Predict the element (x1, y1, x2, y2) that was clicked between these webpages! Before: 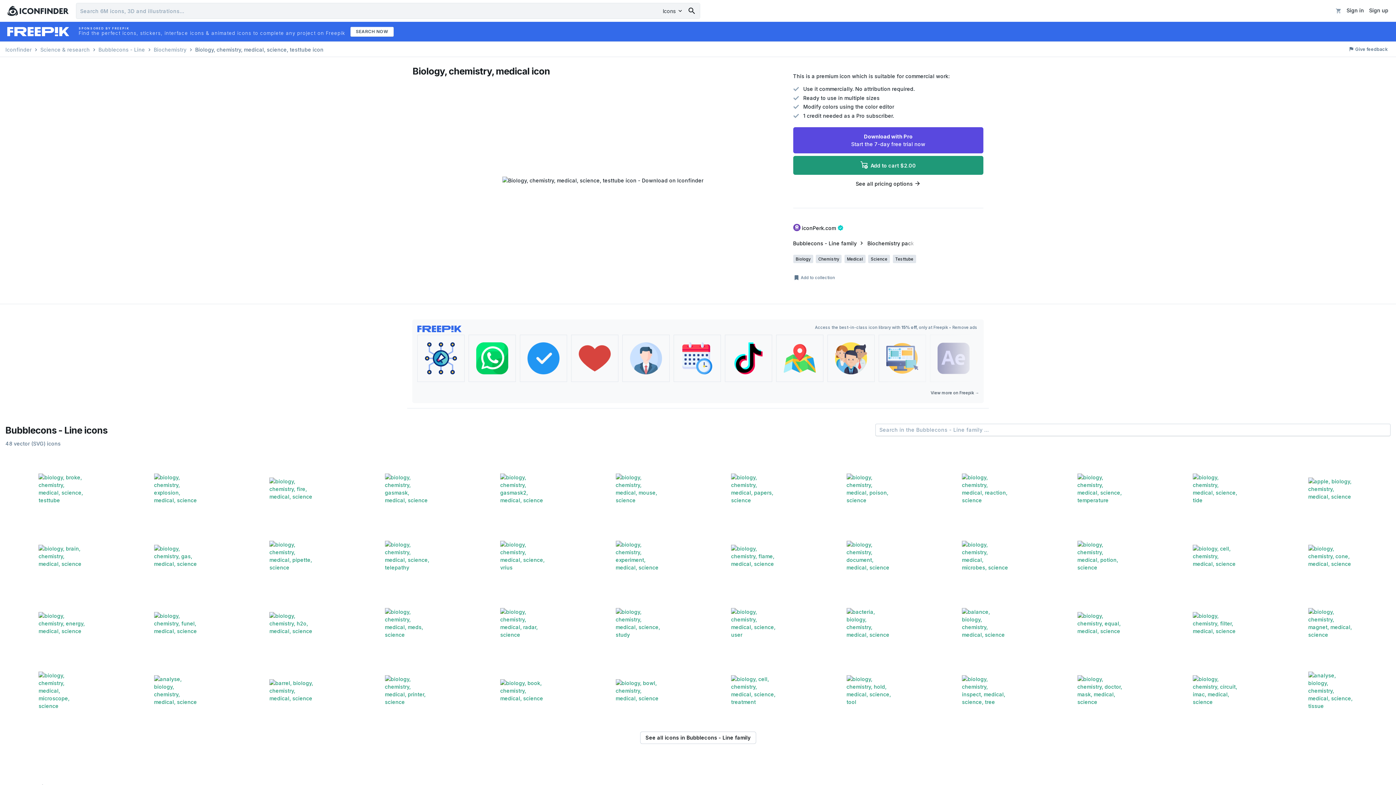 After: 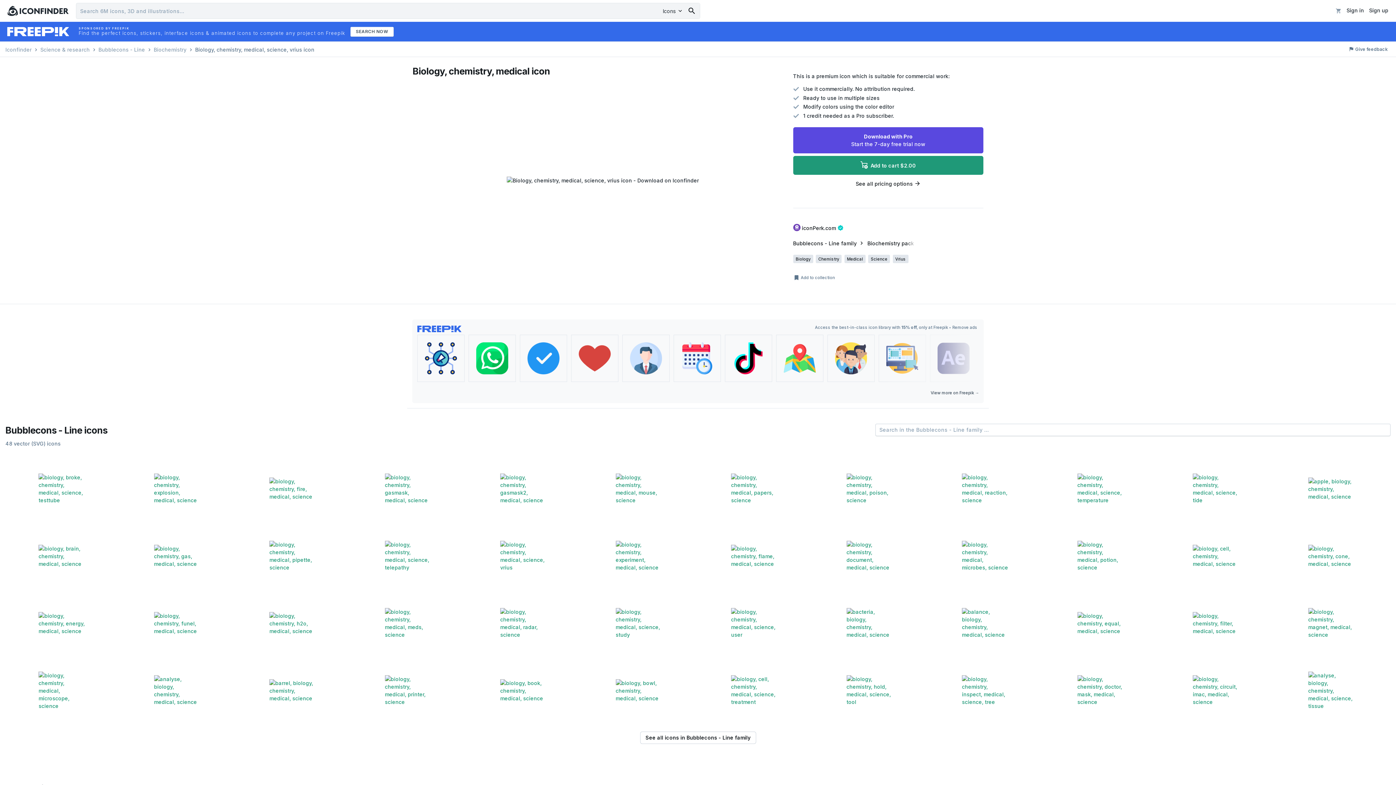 Action: bbox: (467, 522, 580, 587)